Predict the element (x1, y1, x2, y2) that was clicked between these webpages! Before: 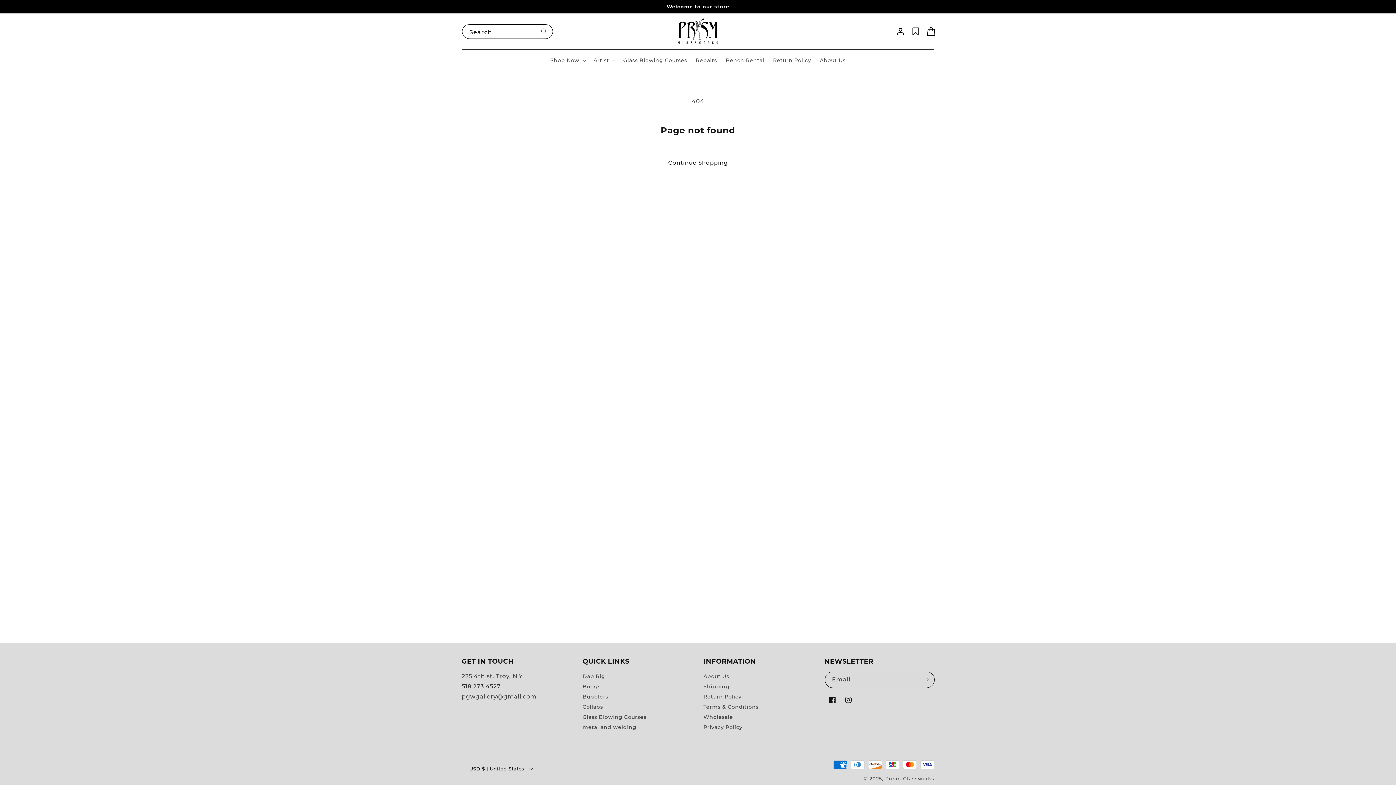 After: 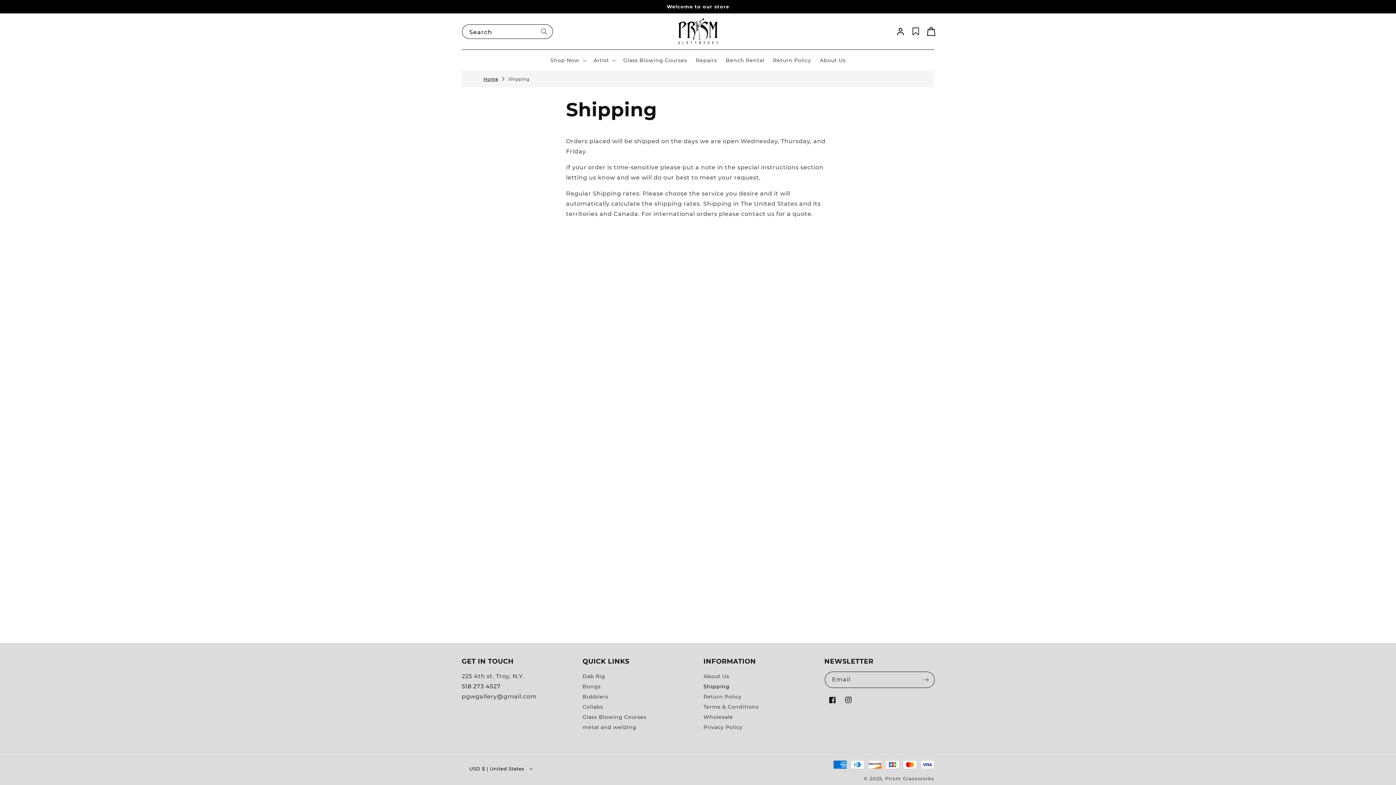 Action: bbox: (703, 682, 729, 691) label: Shipping